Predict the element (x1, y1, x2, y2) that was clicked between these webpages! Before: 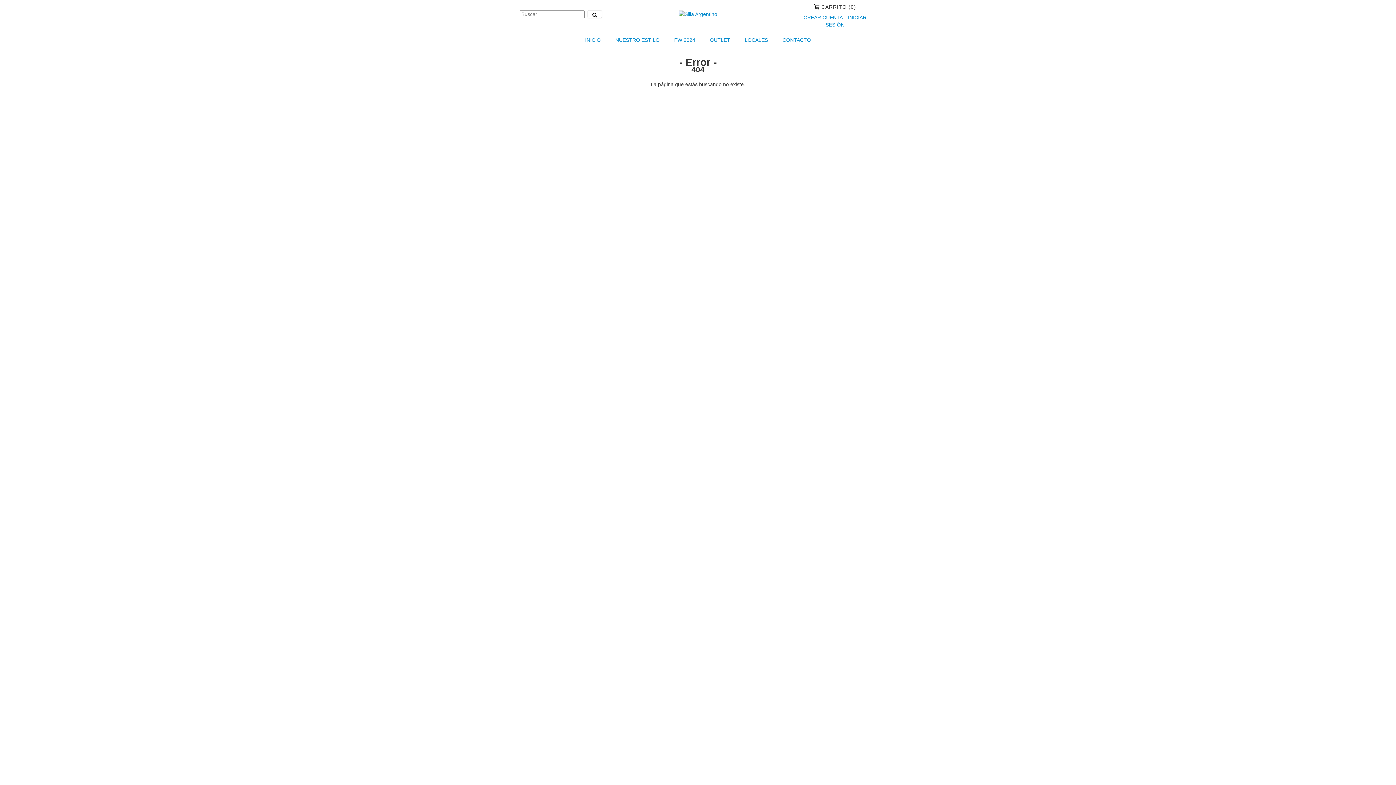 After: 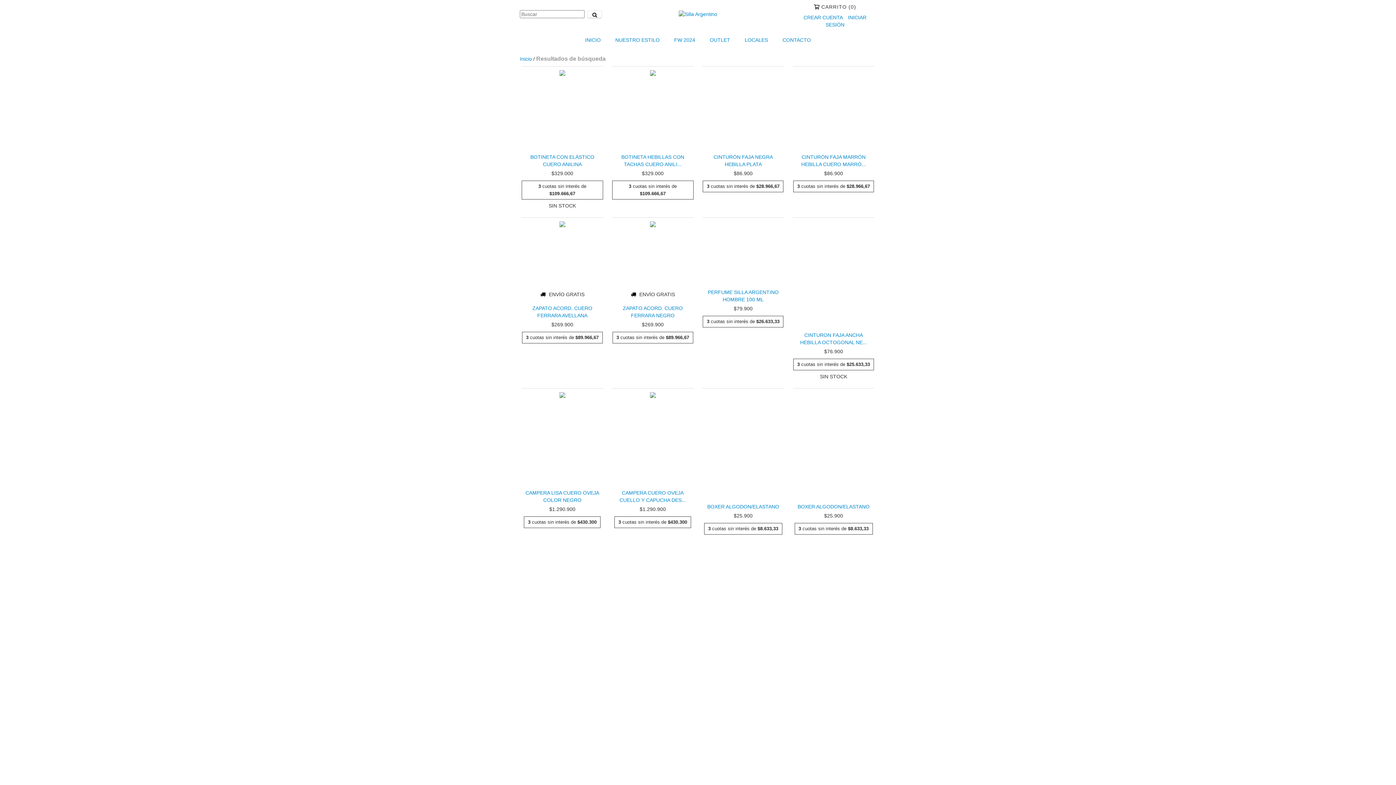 Action: label: Buscar bbox: (587, 10, 602, 18)